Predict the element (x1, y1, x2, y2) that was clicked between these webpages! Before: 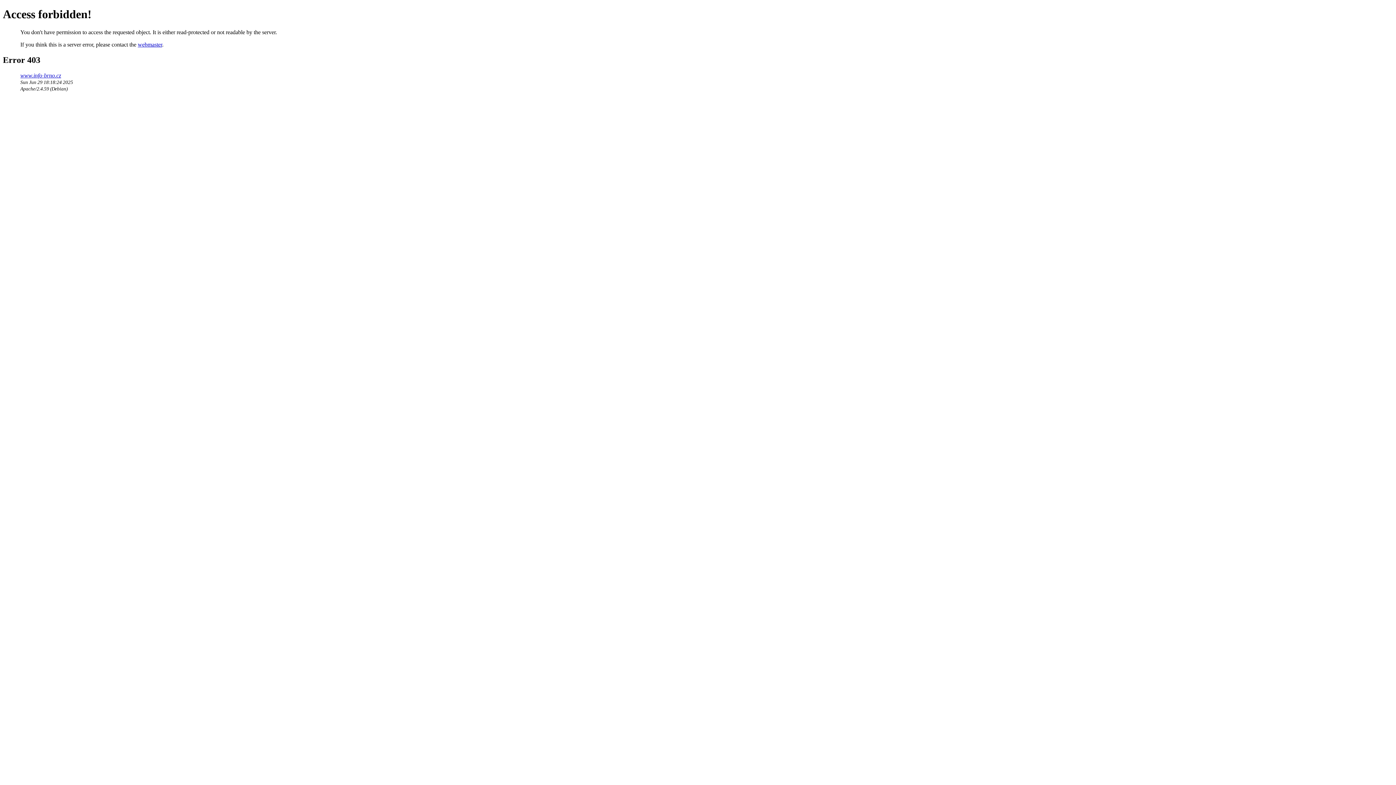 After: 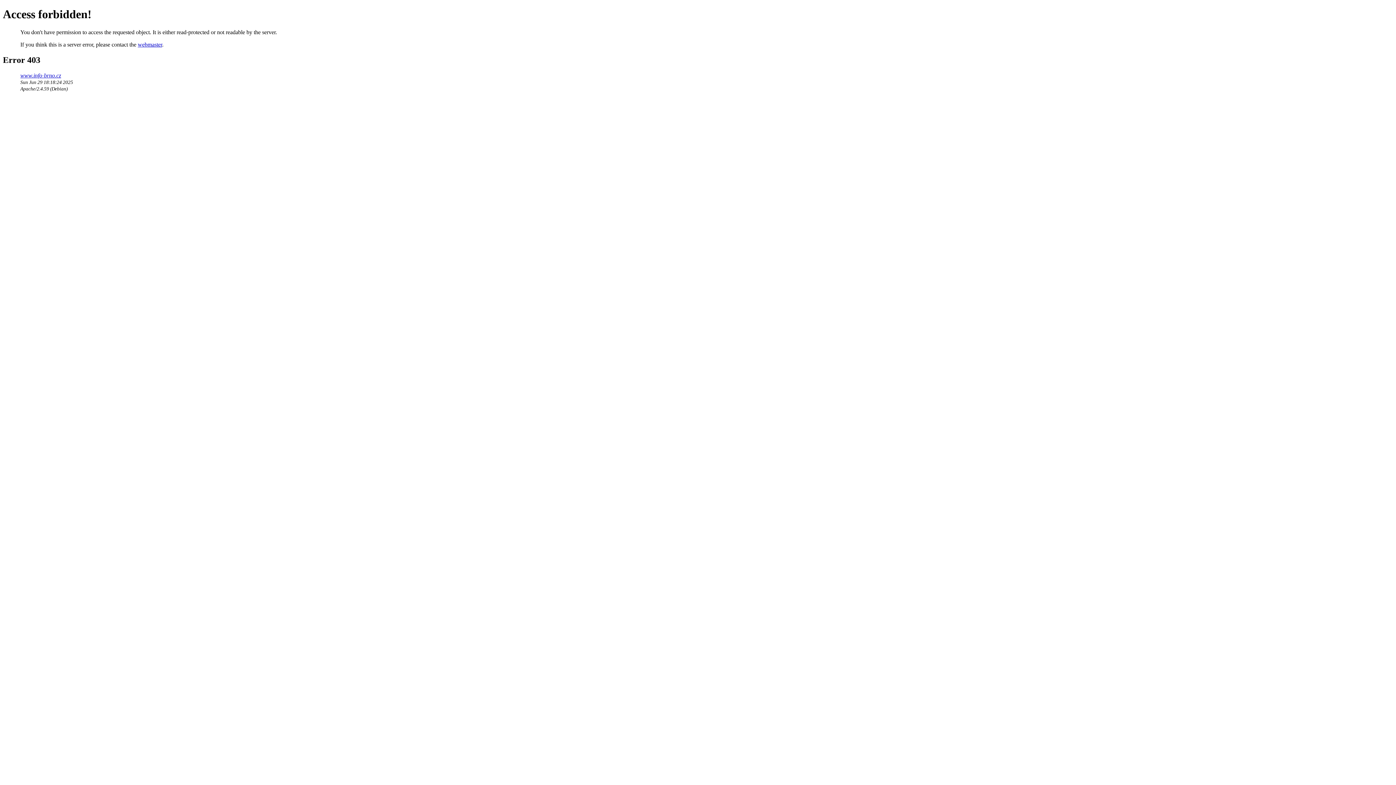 Action: bbox: (137, 41, 162, 47) label: webmaster